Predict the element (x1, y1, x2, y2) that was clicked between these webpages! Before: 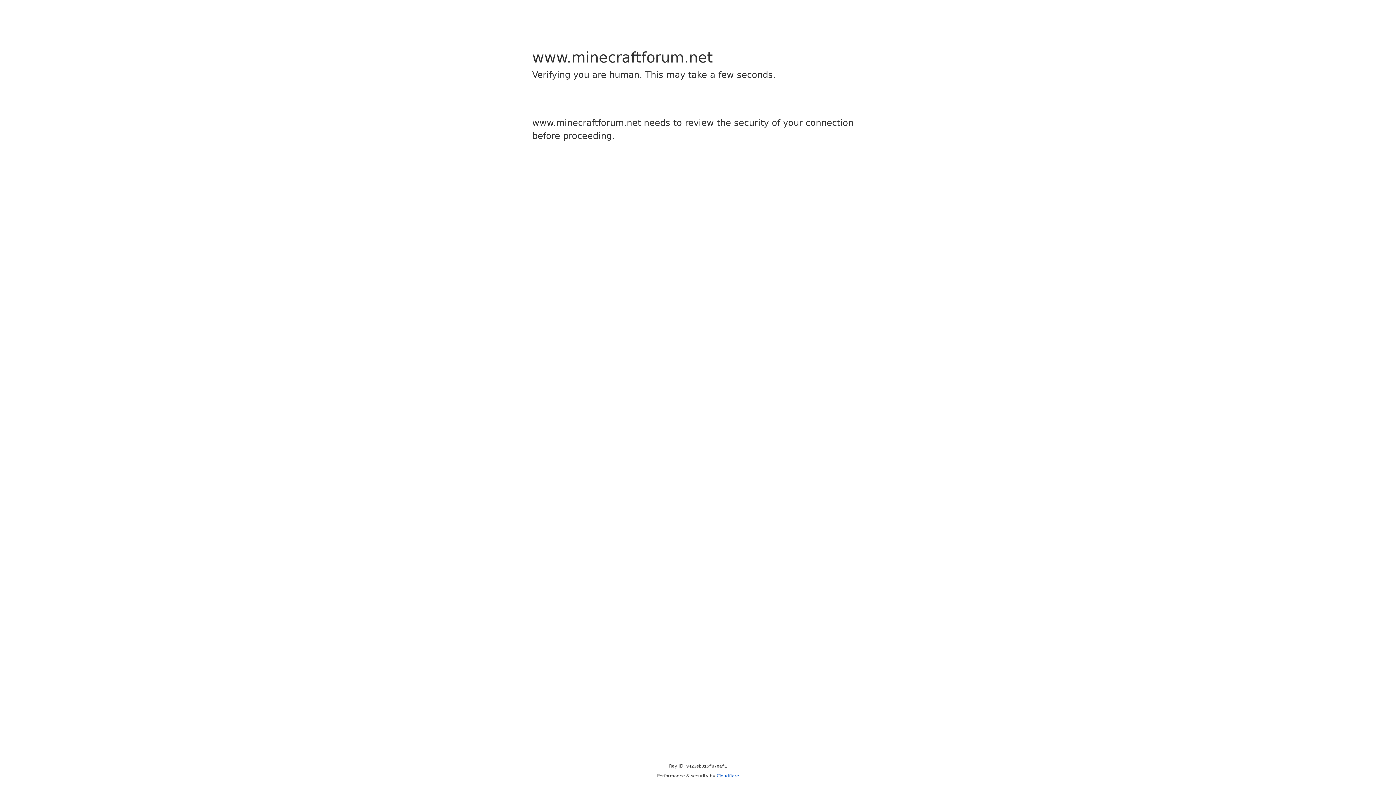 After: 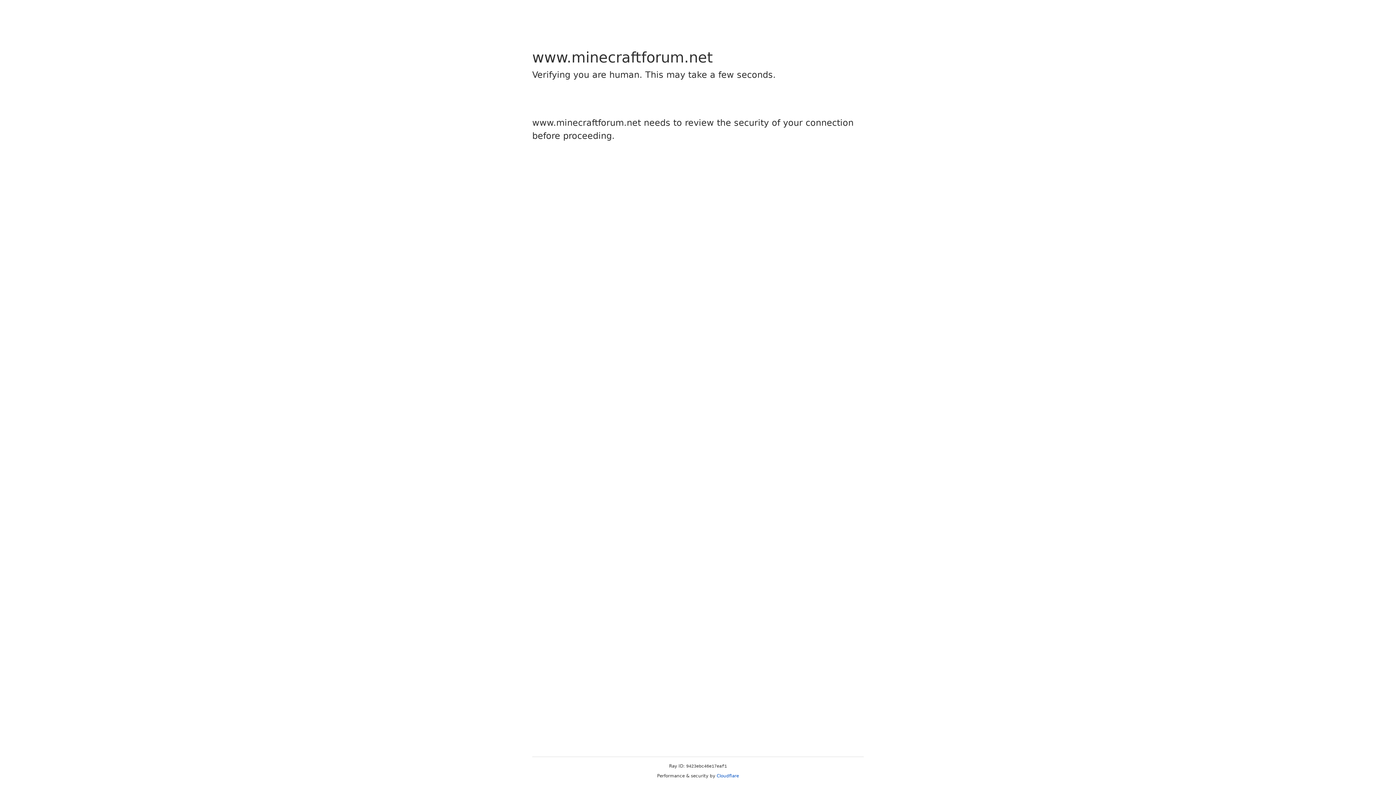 Action: label: Cloudflare bbox: (716, 773, 739, 778)